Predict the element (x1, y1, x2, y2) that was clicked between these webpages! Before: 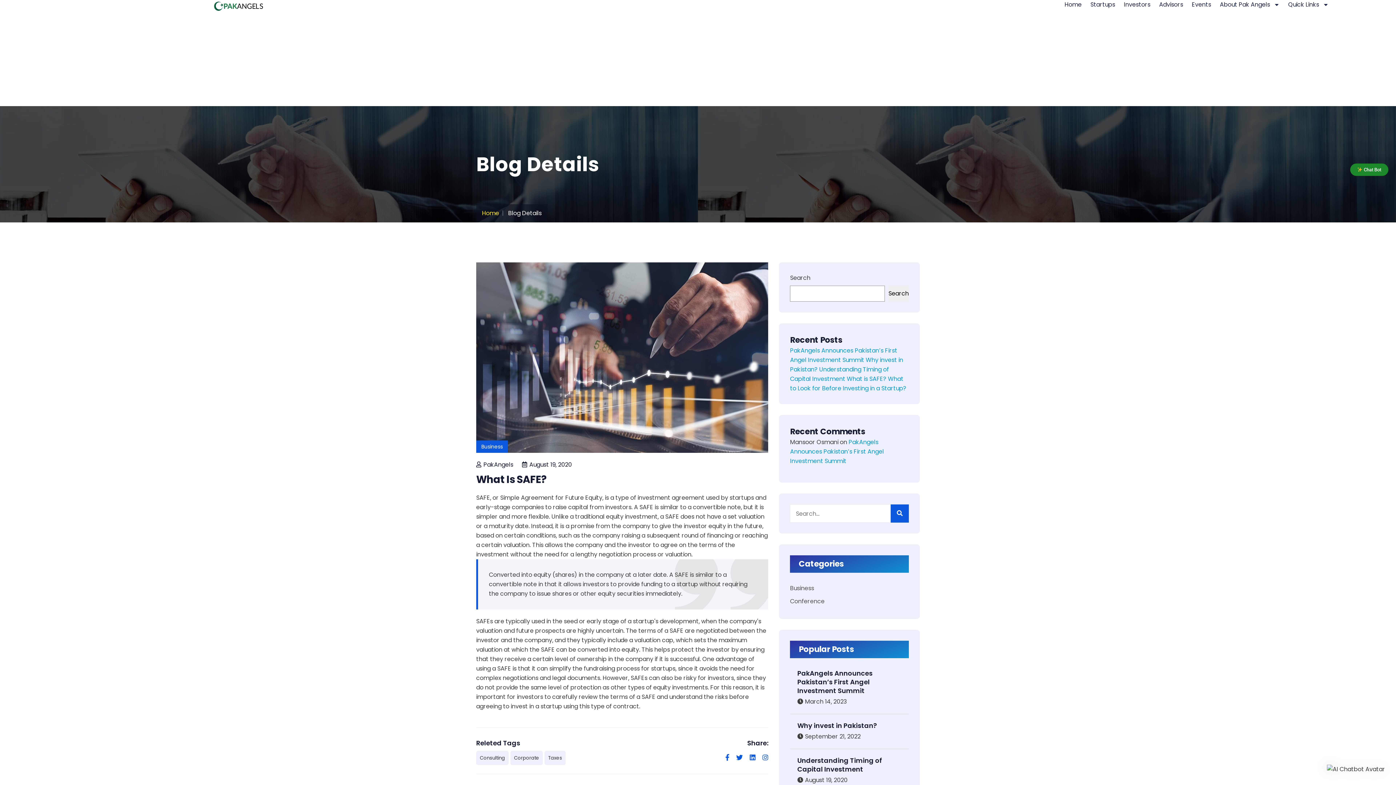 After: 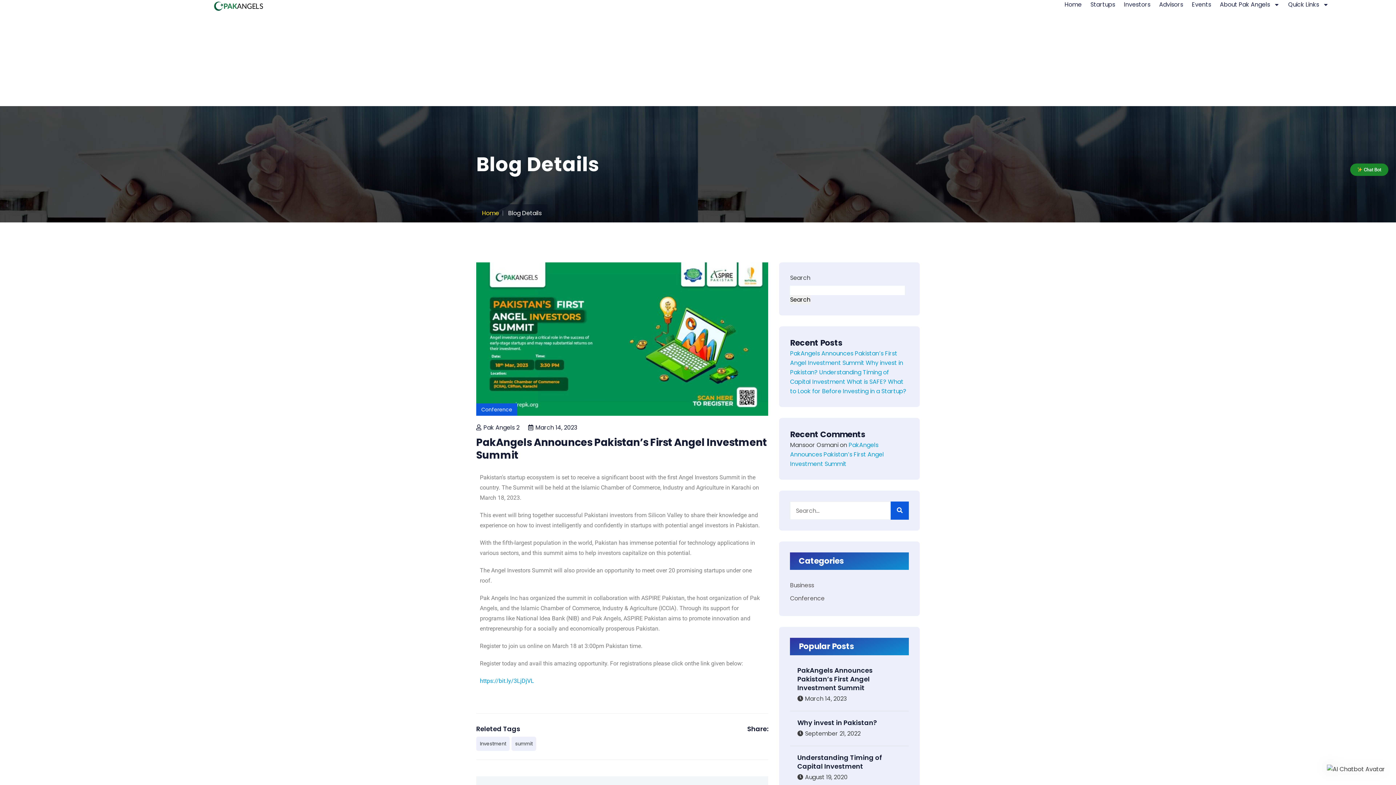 Action: label: PakAngels Announces Pakistan’s First Angel Investment Summit bbox: (790, 438, 884, 465)